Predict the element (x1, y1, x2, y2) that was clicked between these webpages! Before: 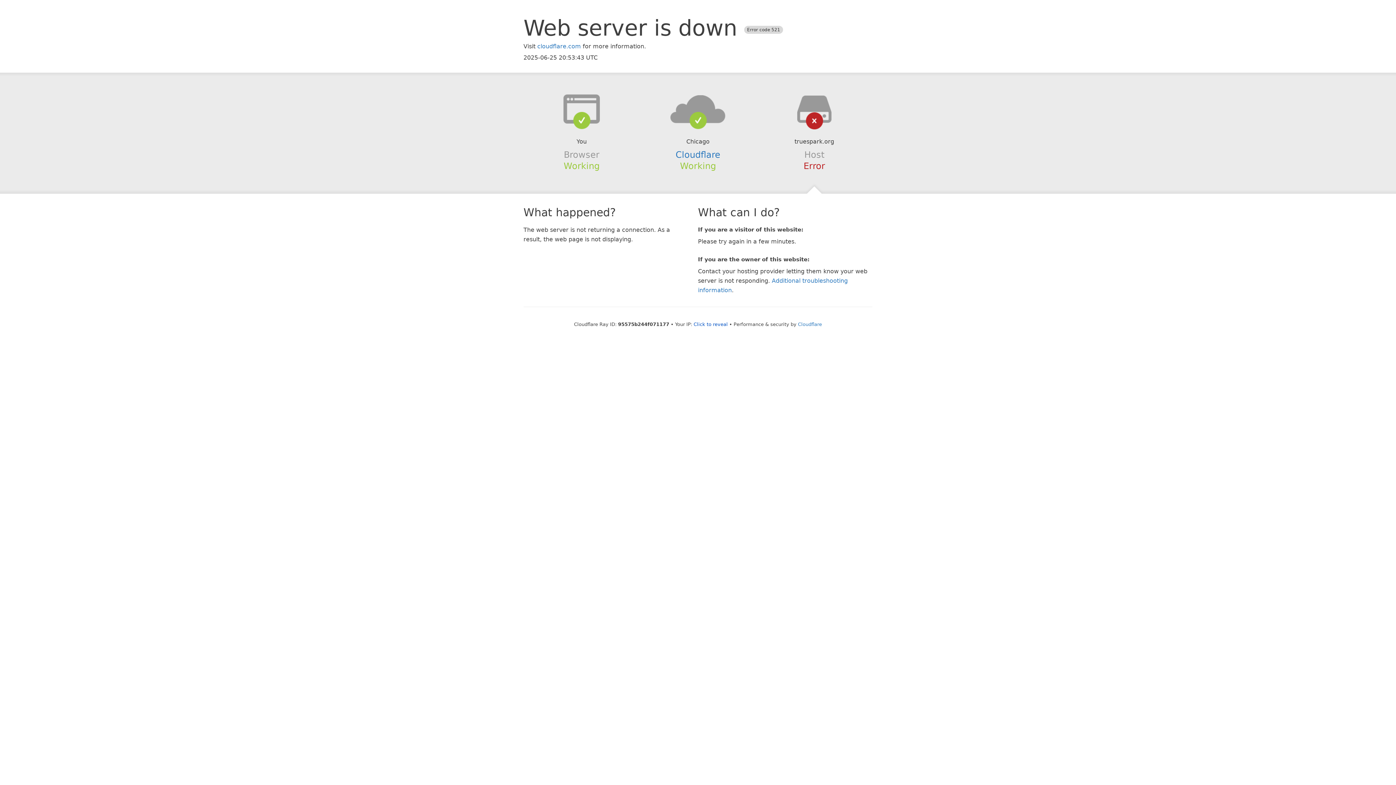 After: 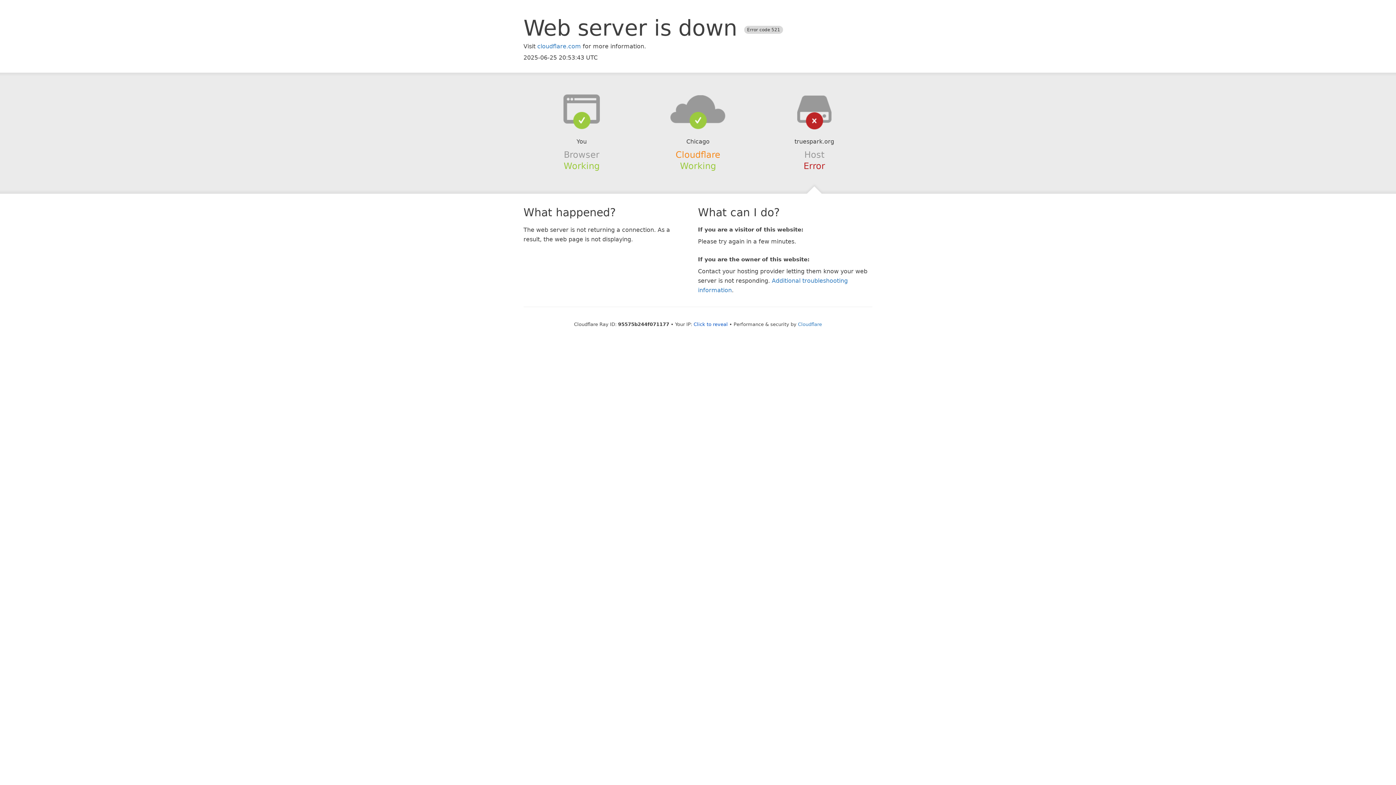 Action: label: Cloudflare bbox: (675, 149, 720, 159)